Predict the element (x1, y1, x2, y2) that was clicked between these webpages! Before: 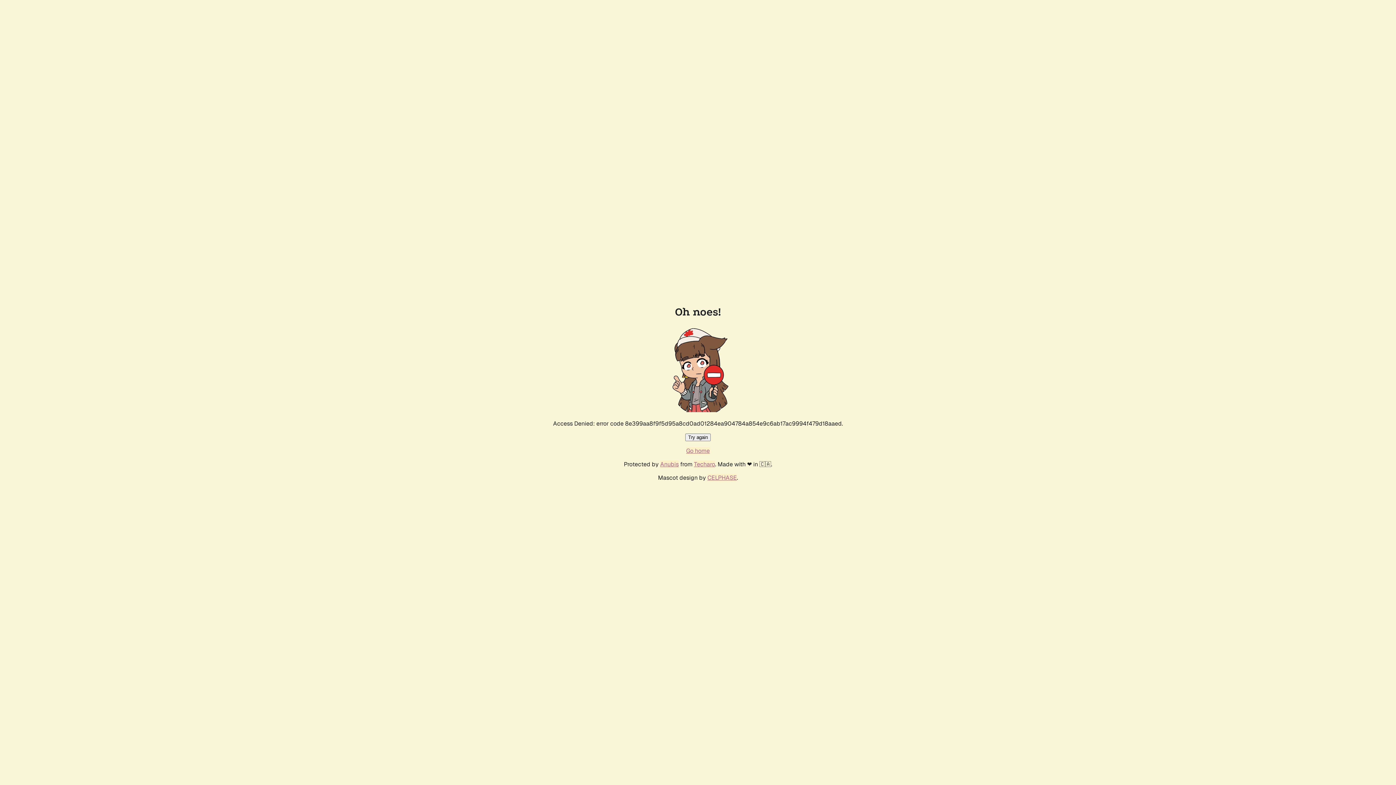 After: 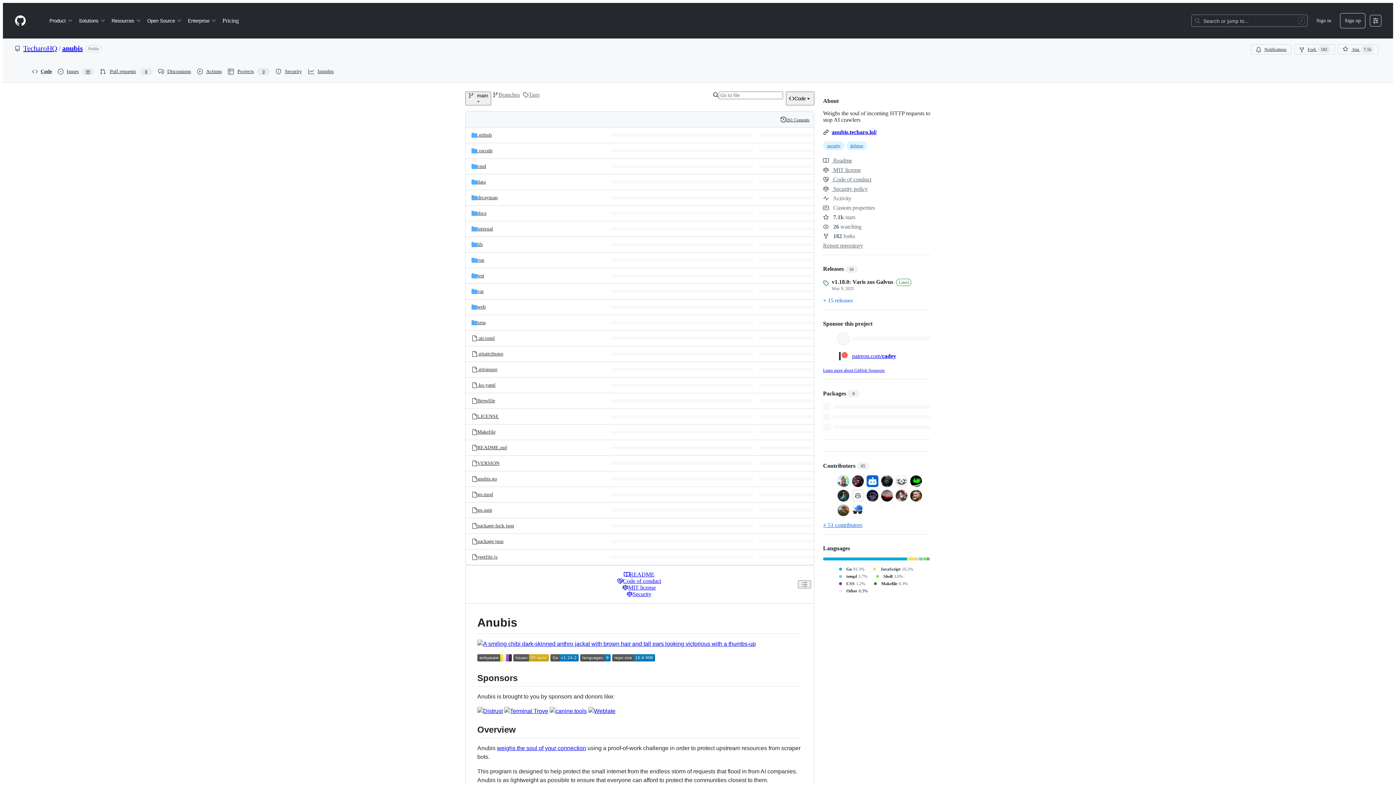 Action: label: Anubis bbox: (660, 460, 678, 468)